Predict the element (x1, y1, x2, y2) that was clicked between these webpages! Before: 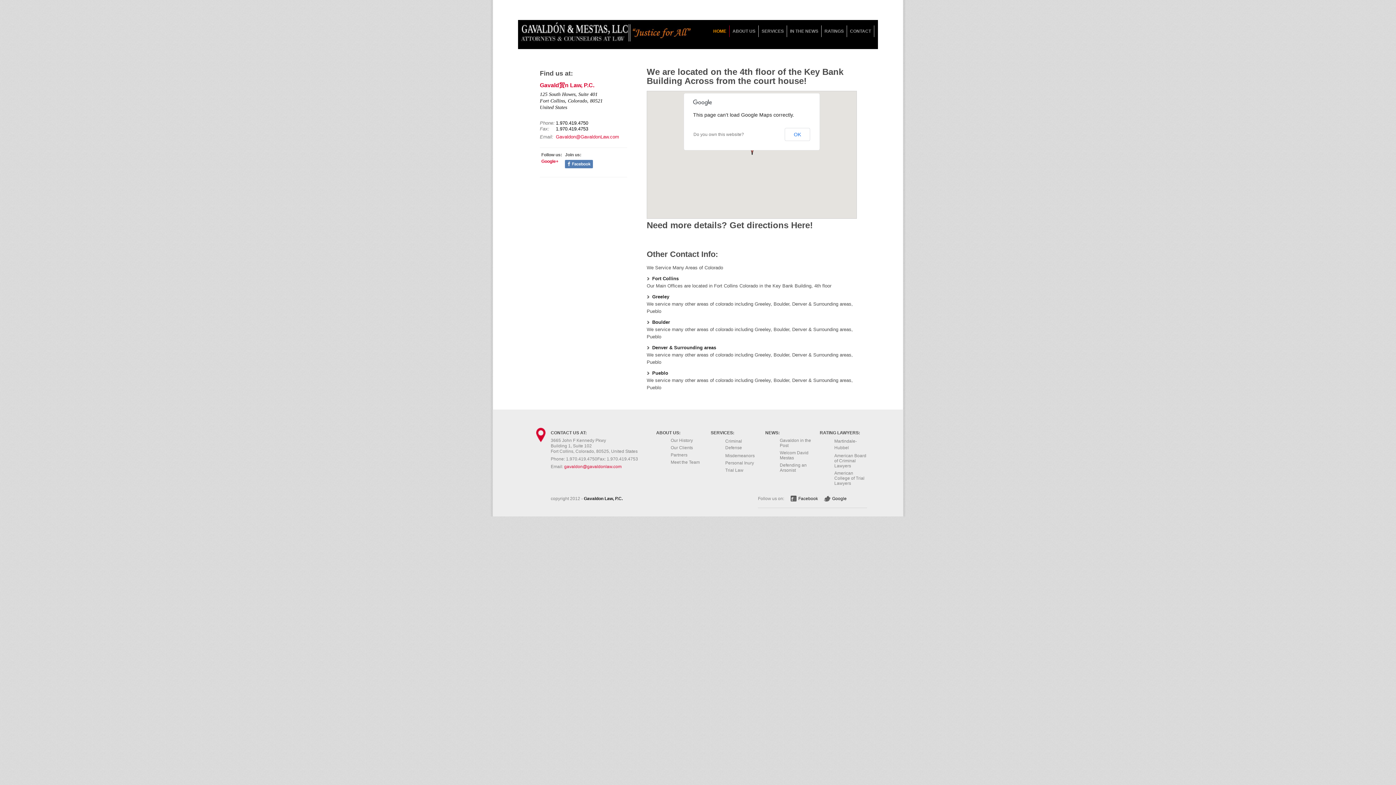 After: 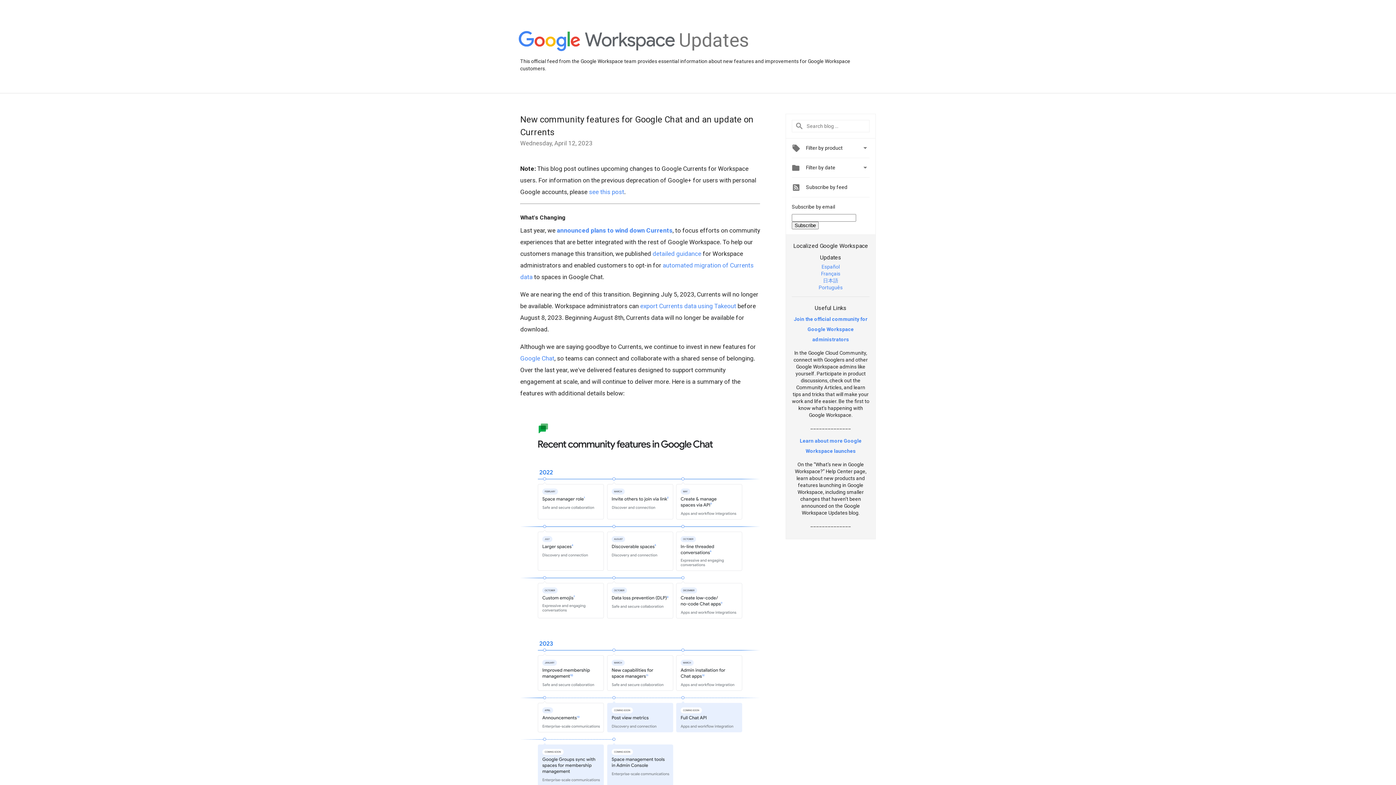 Action: label: Google+ bbox: (541, 158, 558, 164)